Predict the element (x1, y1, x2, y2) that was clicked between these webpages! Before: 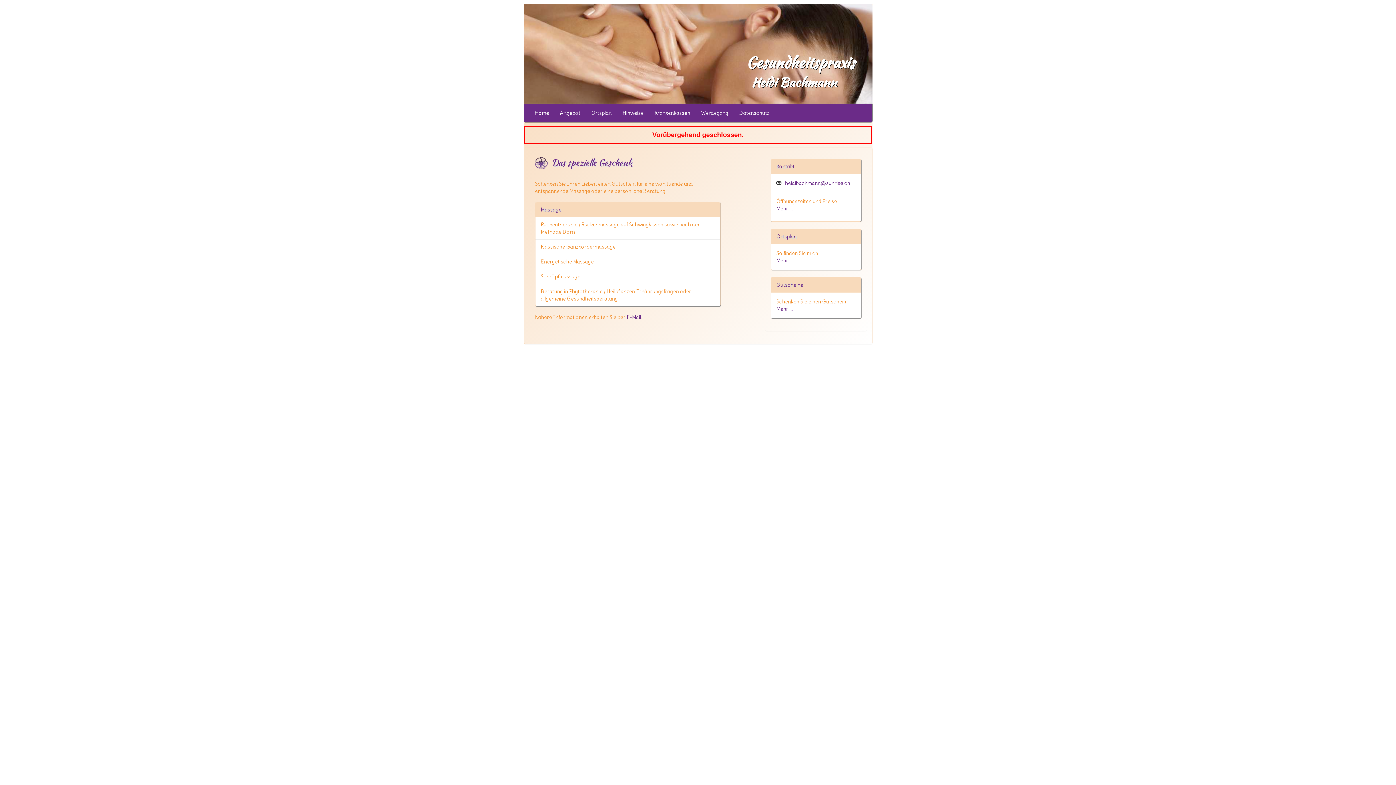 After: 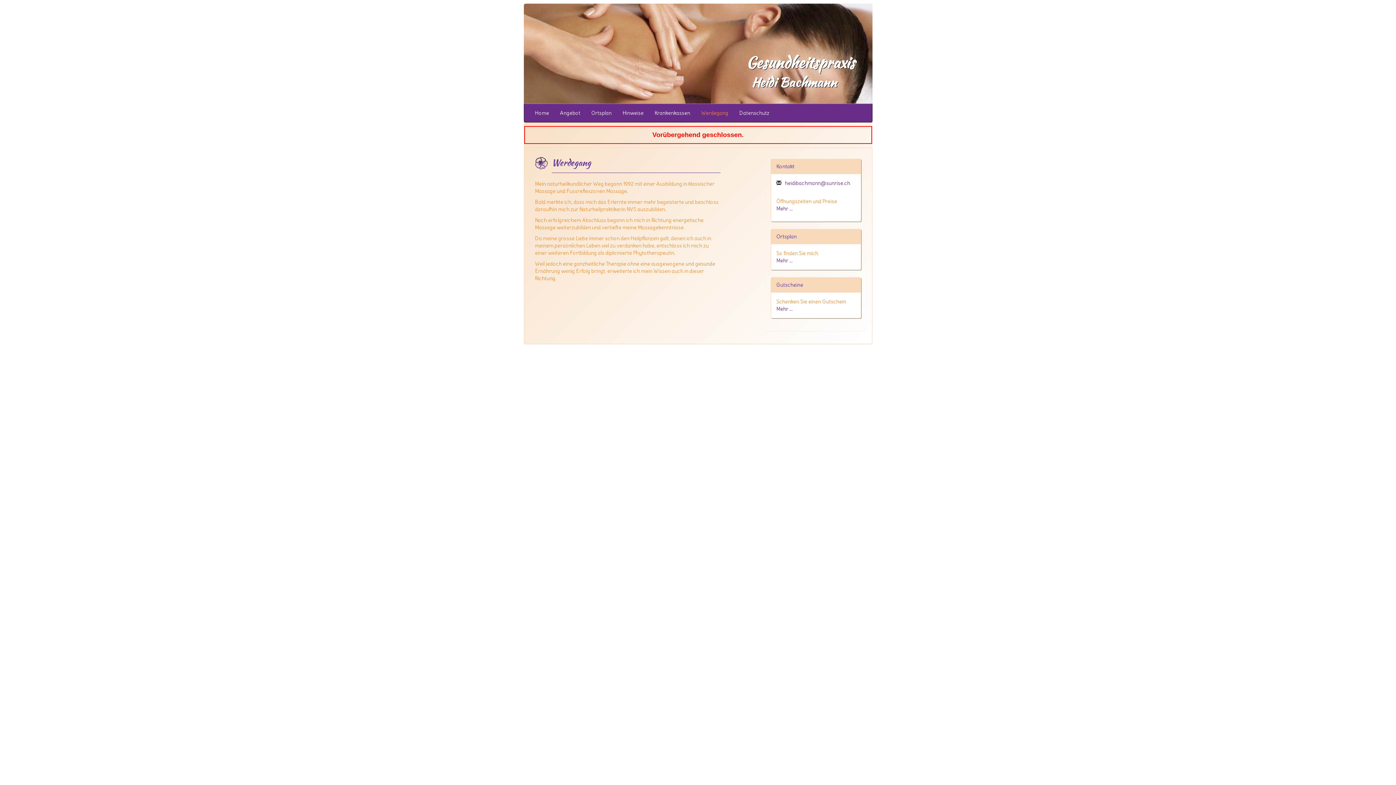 Action: bbox: (695, 104, 734, 122) label: Werdegang